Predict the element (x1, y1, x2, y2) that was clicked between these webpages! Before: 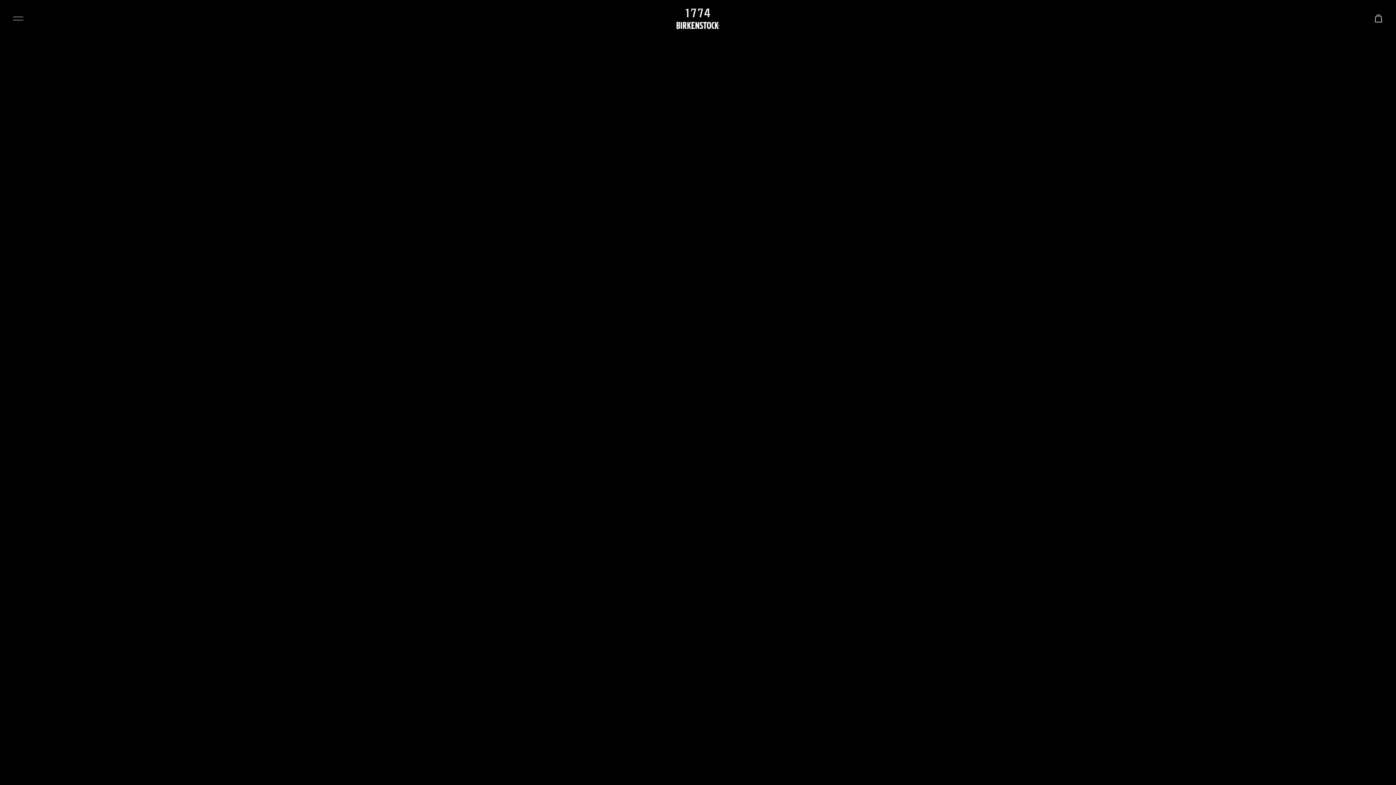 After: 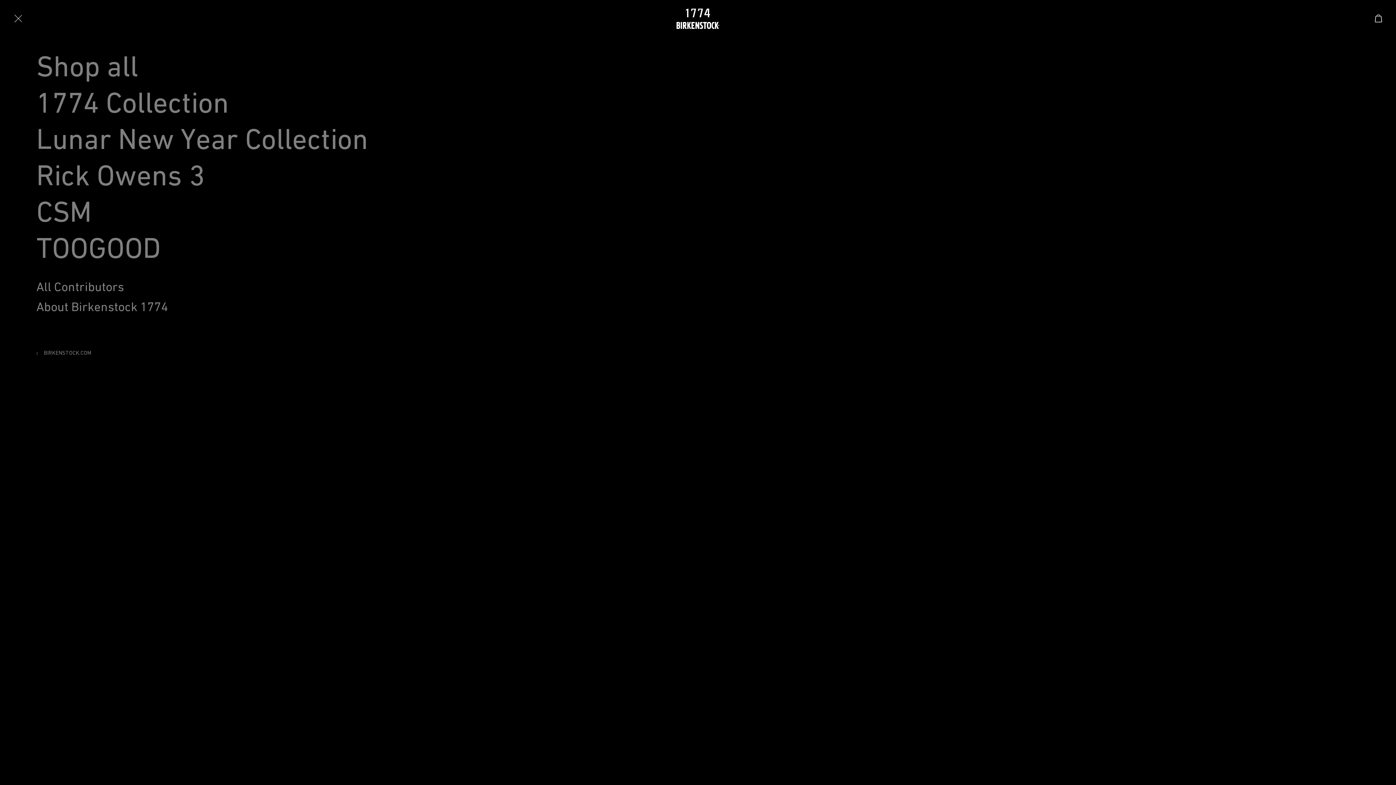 Action: label: Toggle Navigation bbox: (9, 10, 27, 25)